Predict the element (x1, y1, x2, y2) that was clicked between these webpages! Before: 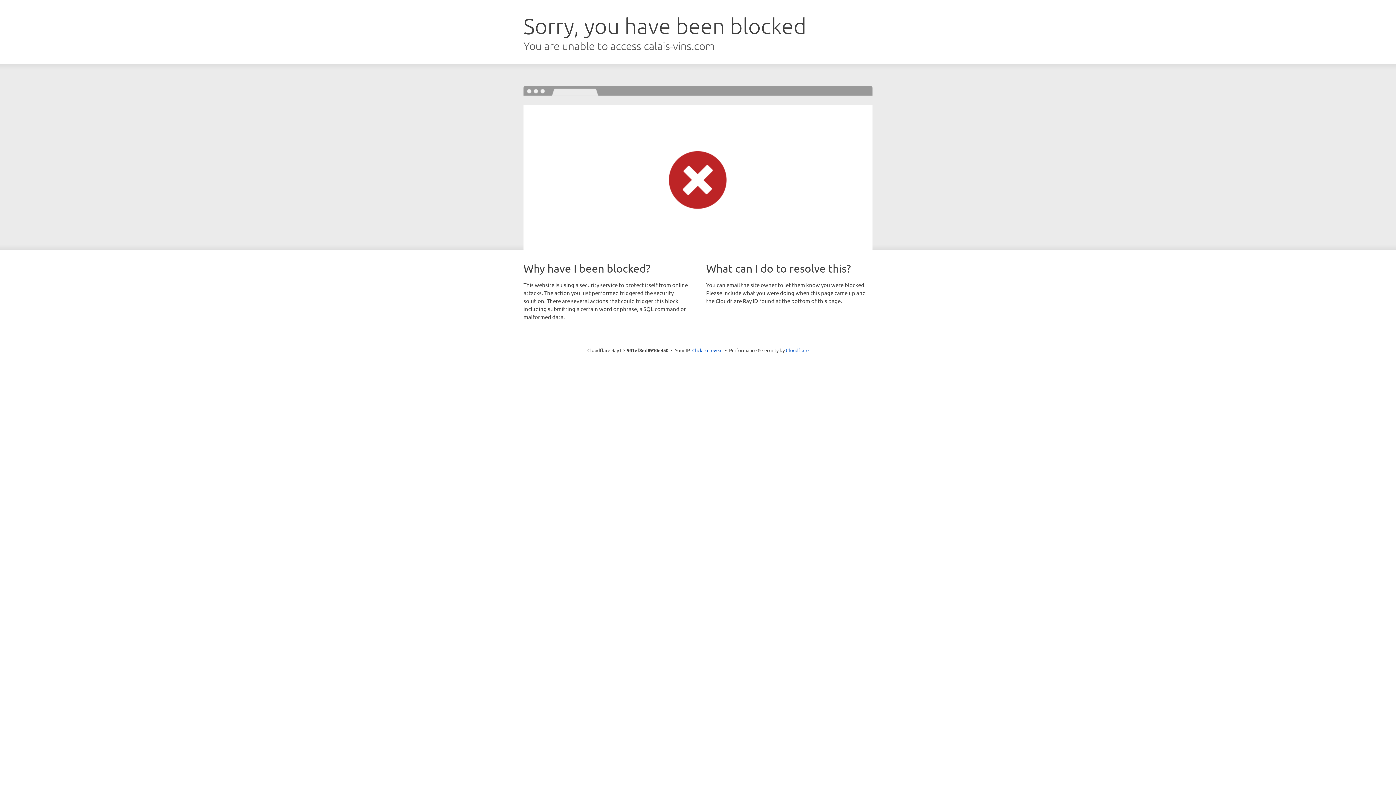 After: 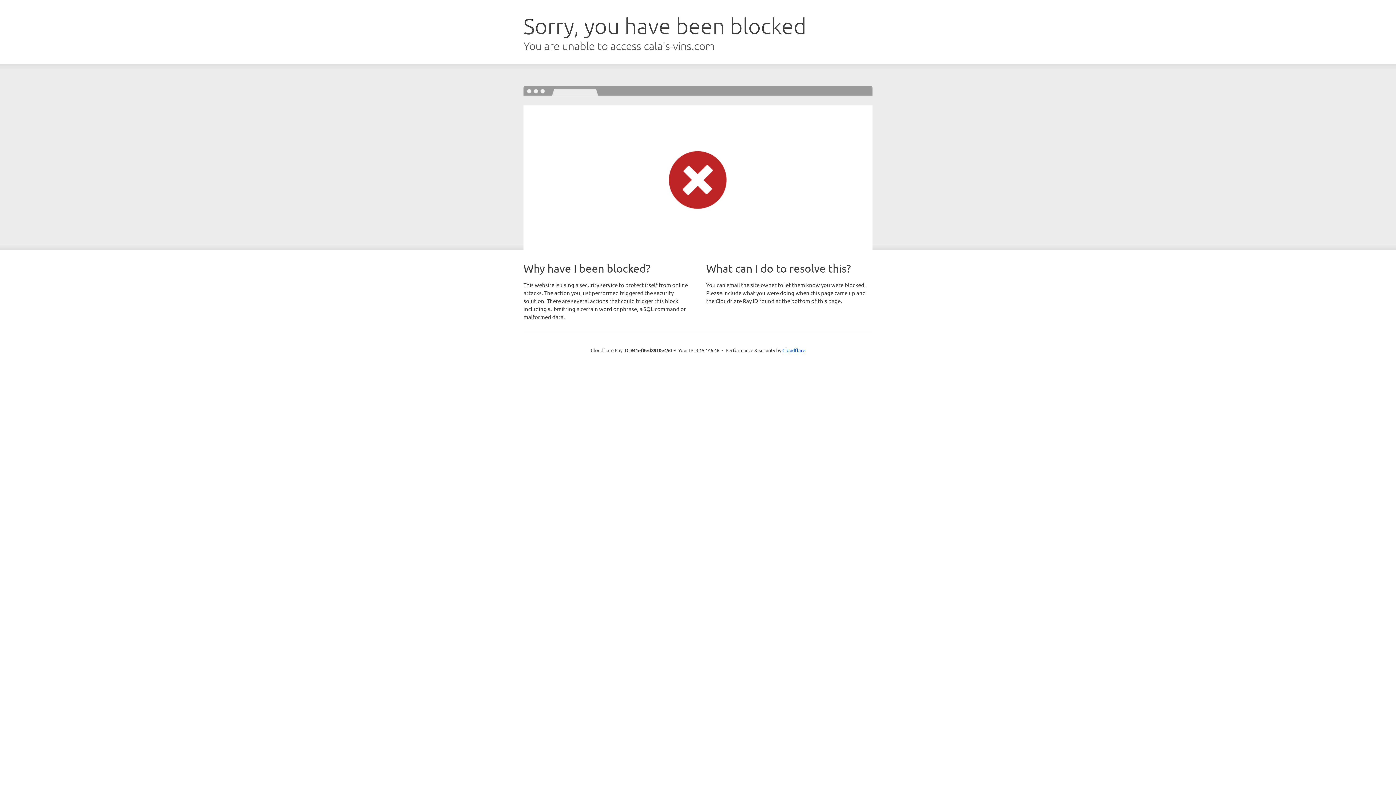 Action: label: Click to reveal bbox: (692, 346, 722, 353)